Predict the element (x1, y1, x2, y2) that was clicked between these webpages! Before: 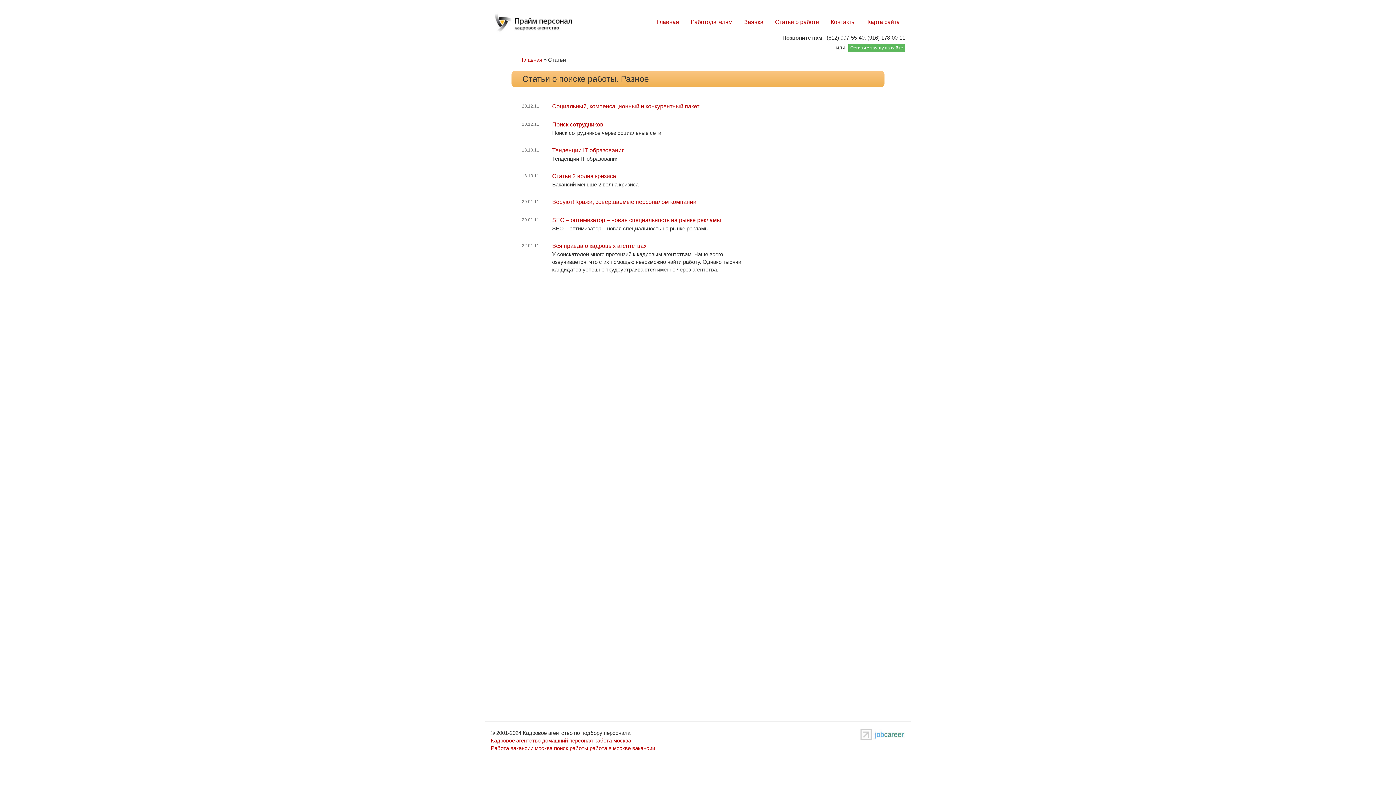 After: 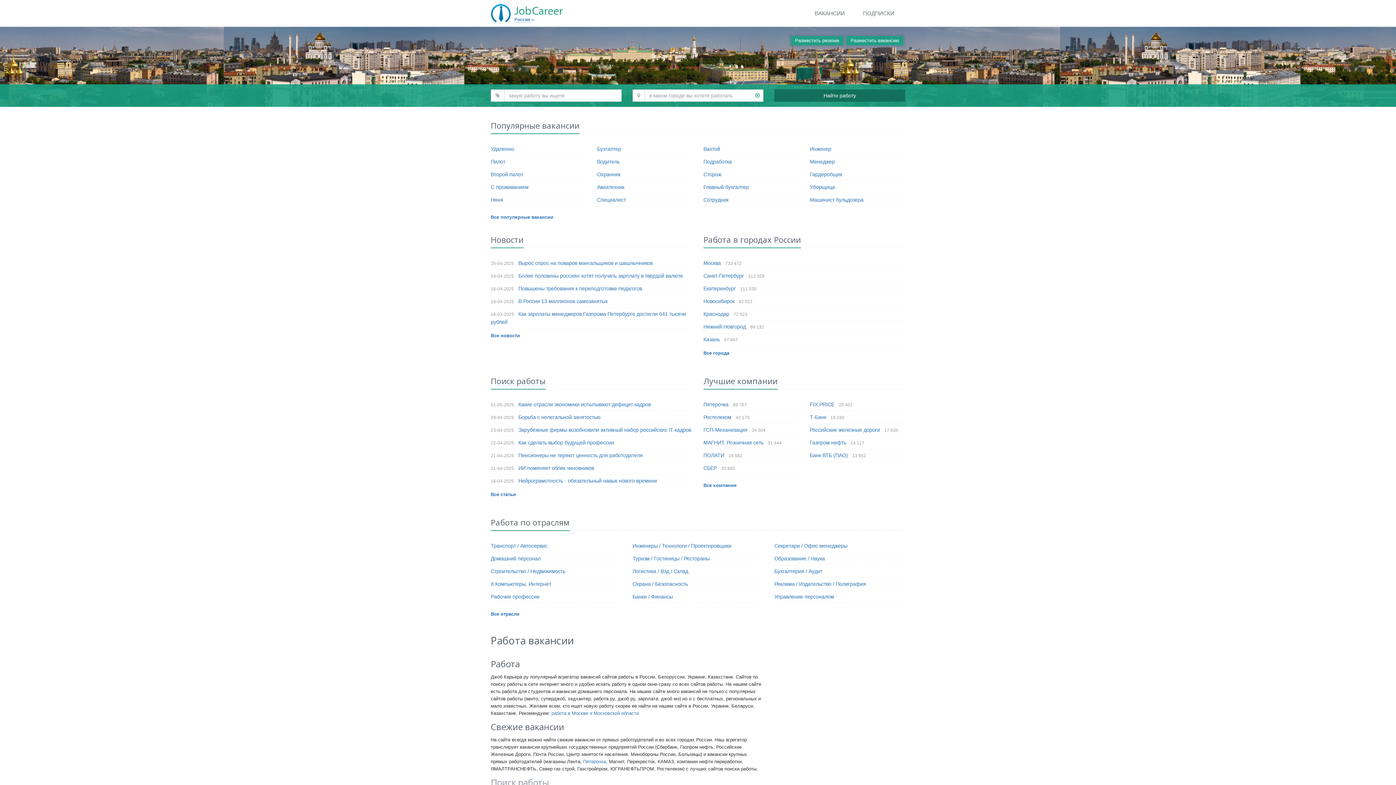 Action: bbox: (873, 731, 905, 737)